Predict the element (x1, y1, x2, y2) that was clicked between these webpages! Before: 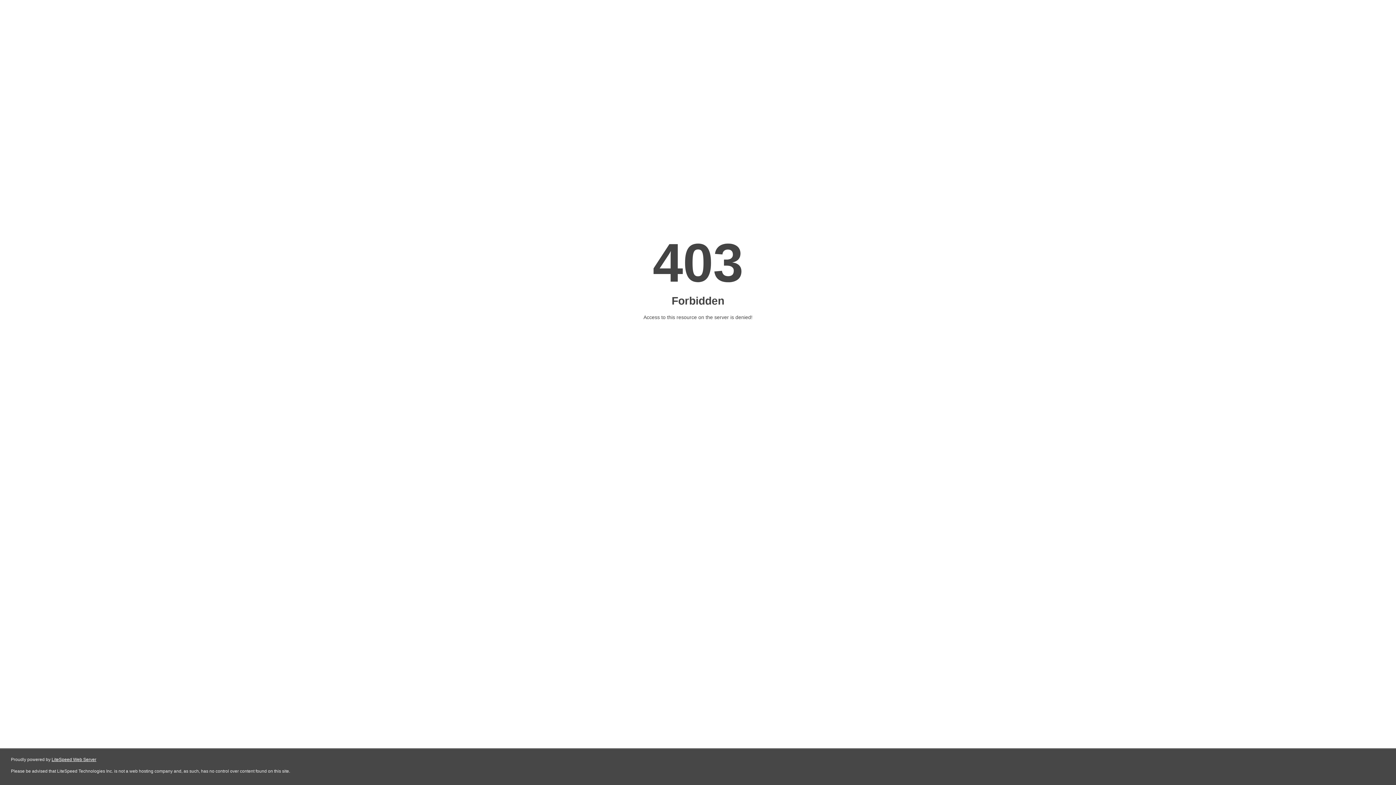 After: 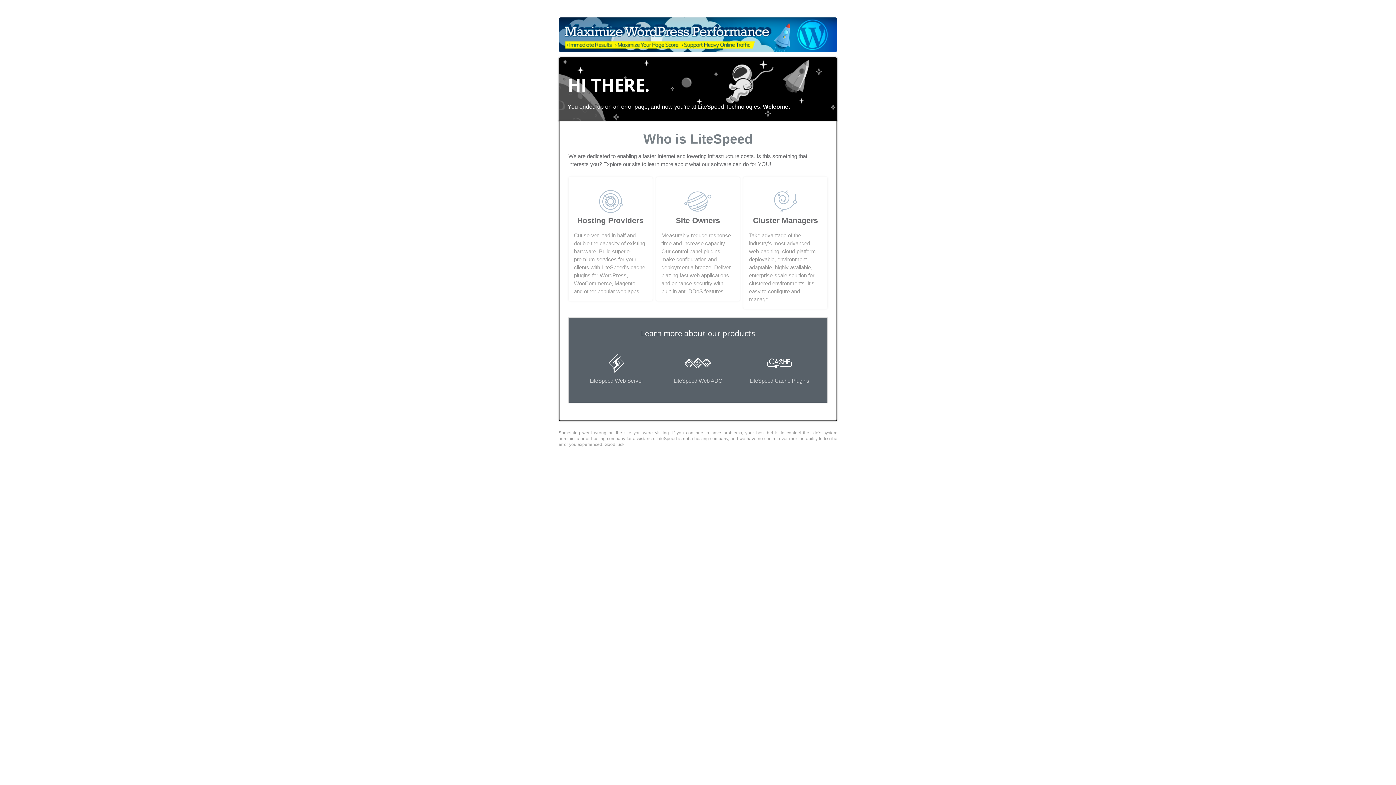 Action: label: LiteSpeed Web Server bbox: (51, 757, 96, 762)